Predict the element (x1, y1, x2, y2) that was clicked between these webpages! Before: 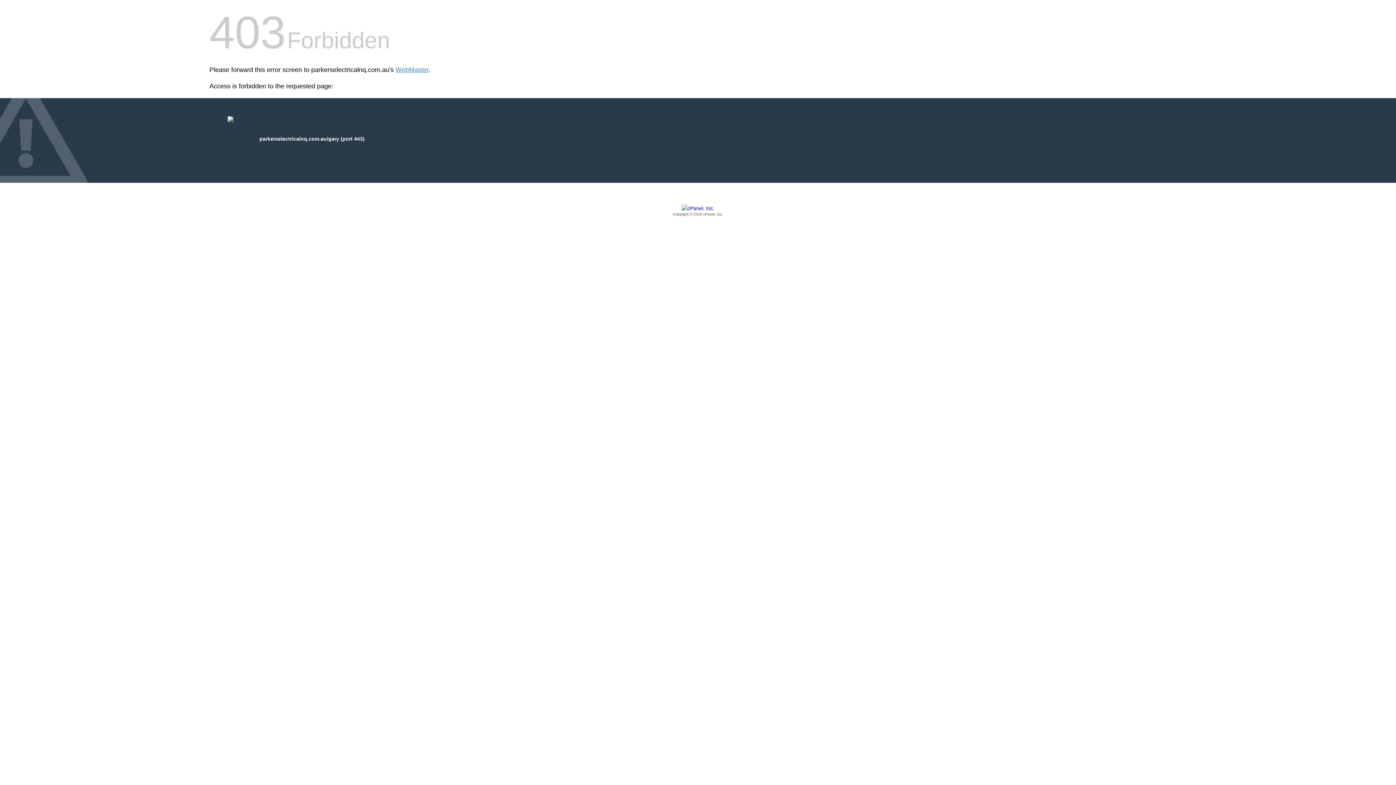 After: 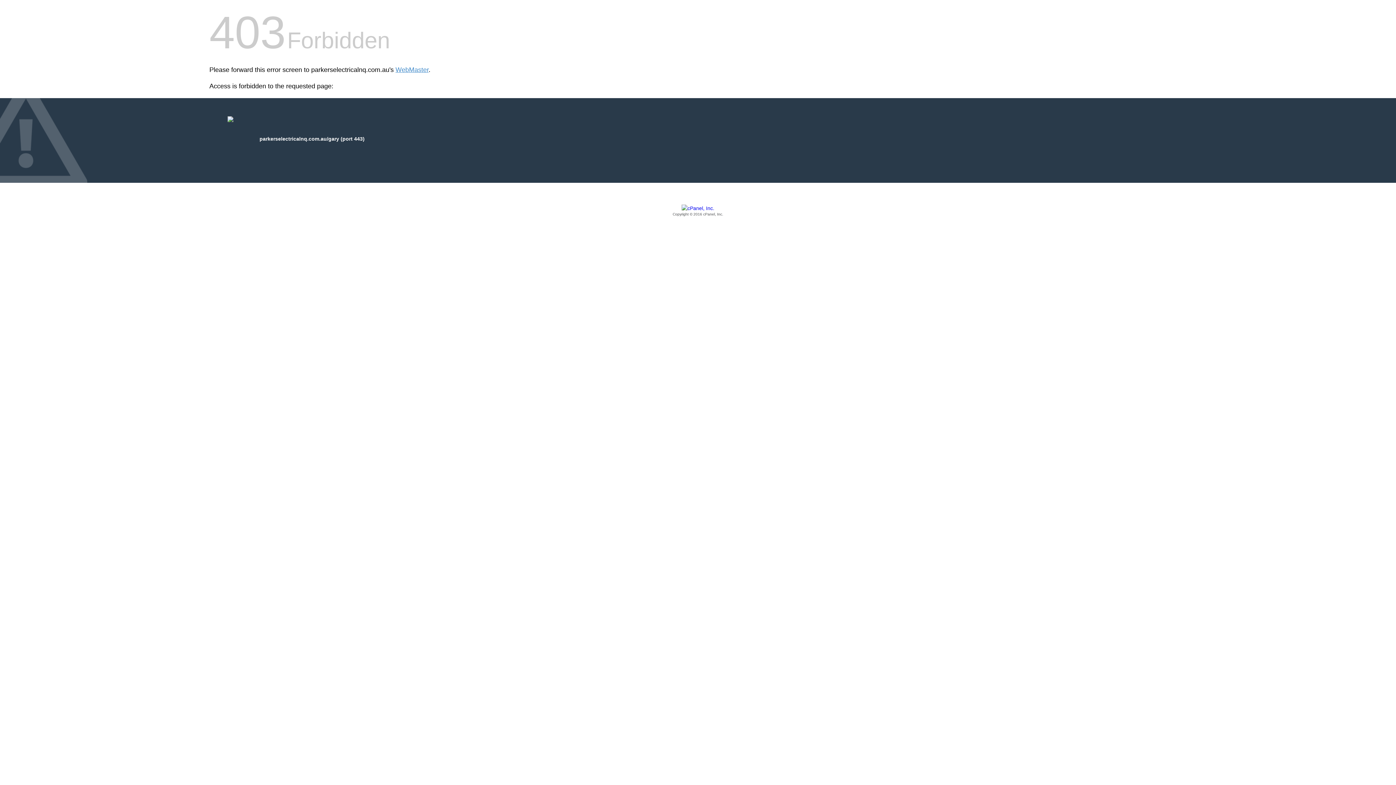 Action: bbox: (209, 205, 1186, 217) label: Copyright © 2016 cPanel, Inc.